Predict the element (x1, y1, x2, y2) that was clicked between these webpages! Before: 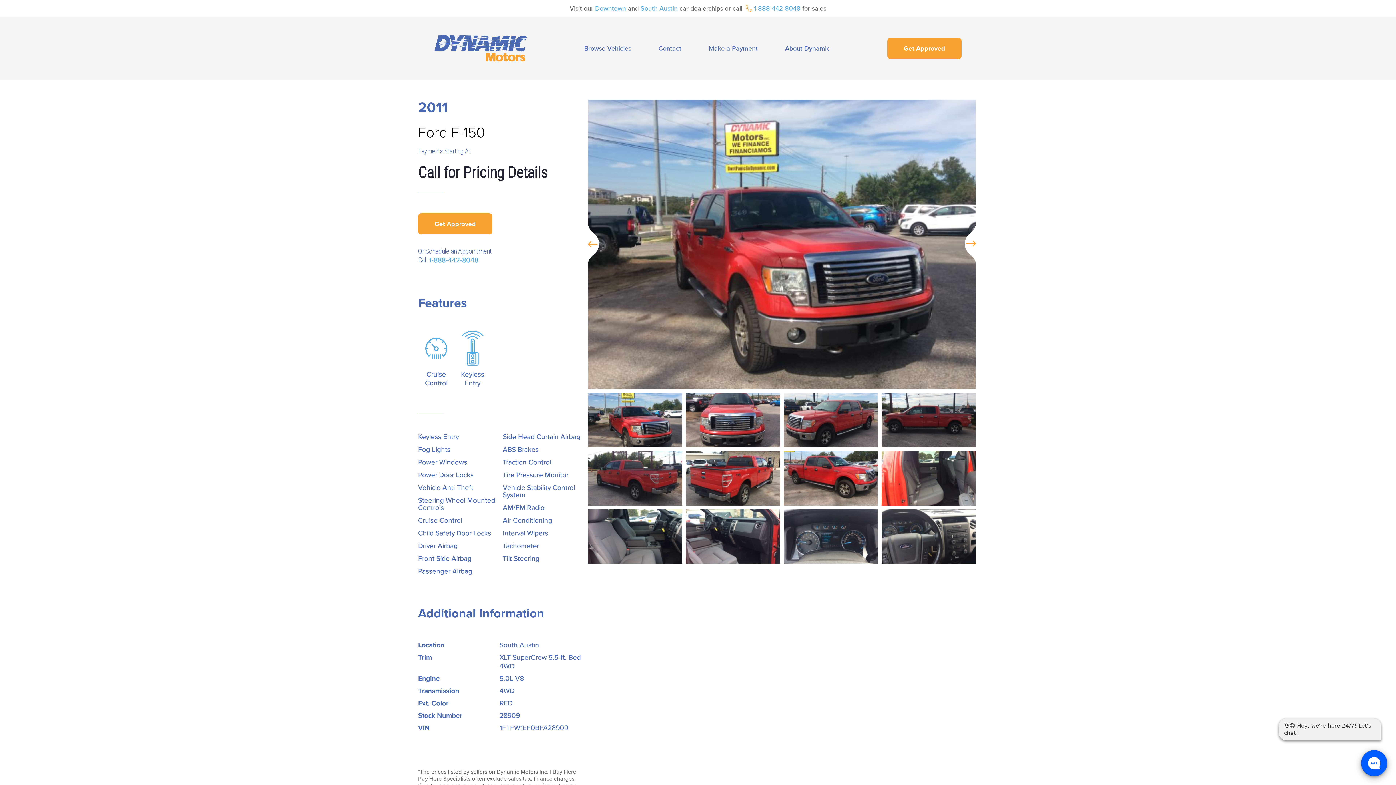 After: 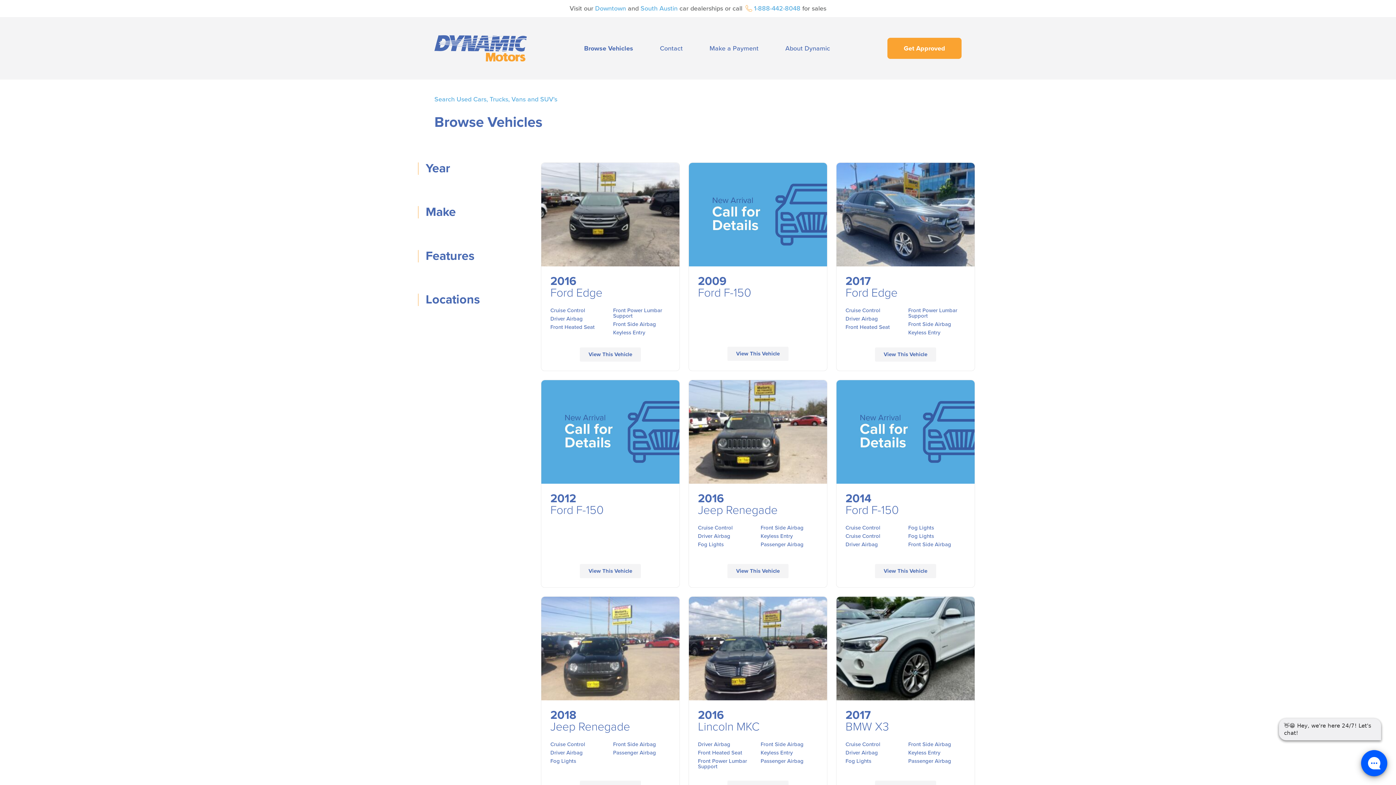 Action: label: Browse Vehicles bbox: (584, 45, 631, 51)